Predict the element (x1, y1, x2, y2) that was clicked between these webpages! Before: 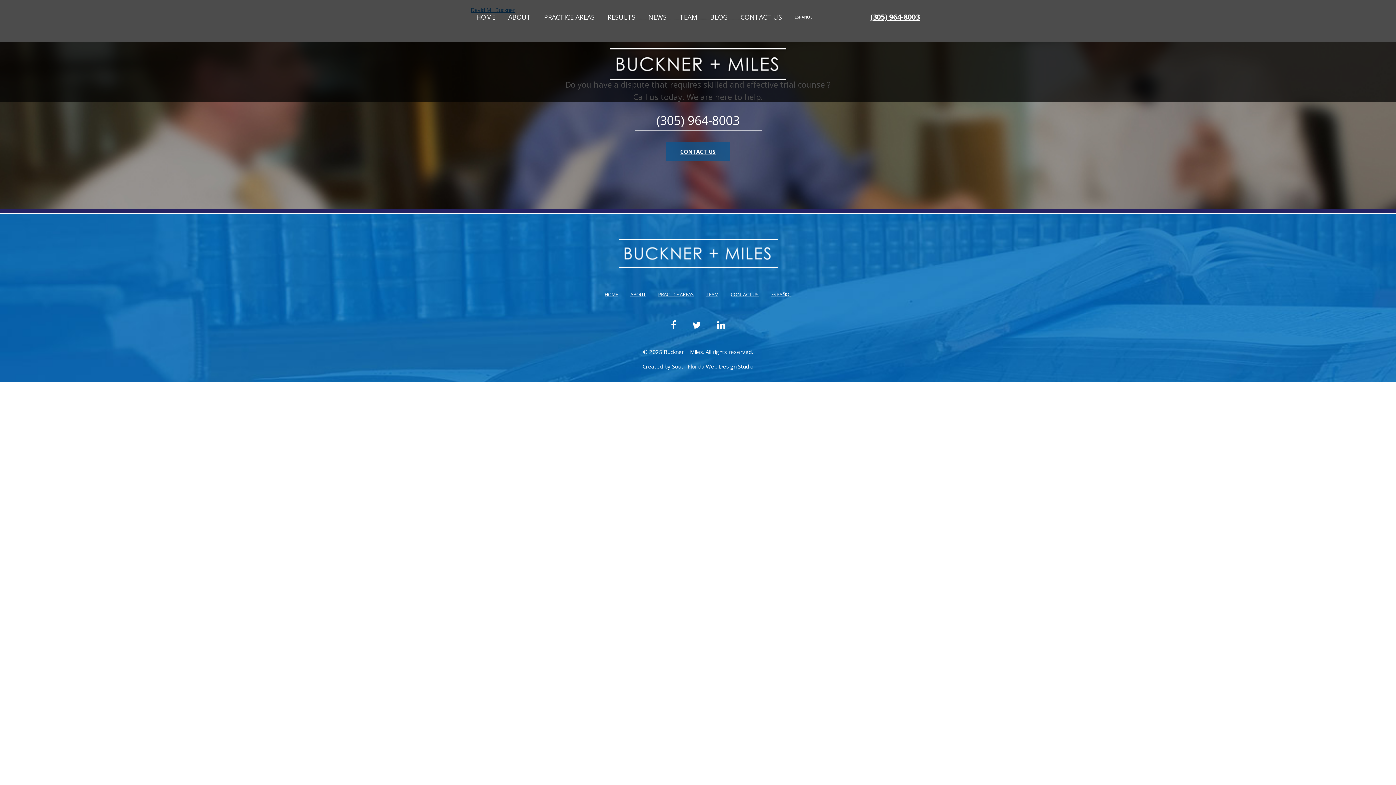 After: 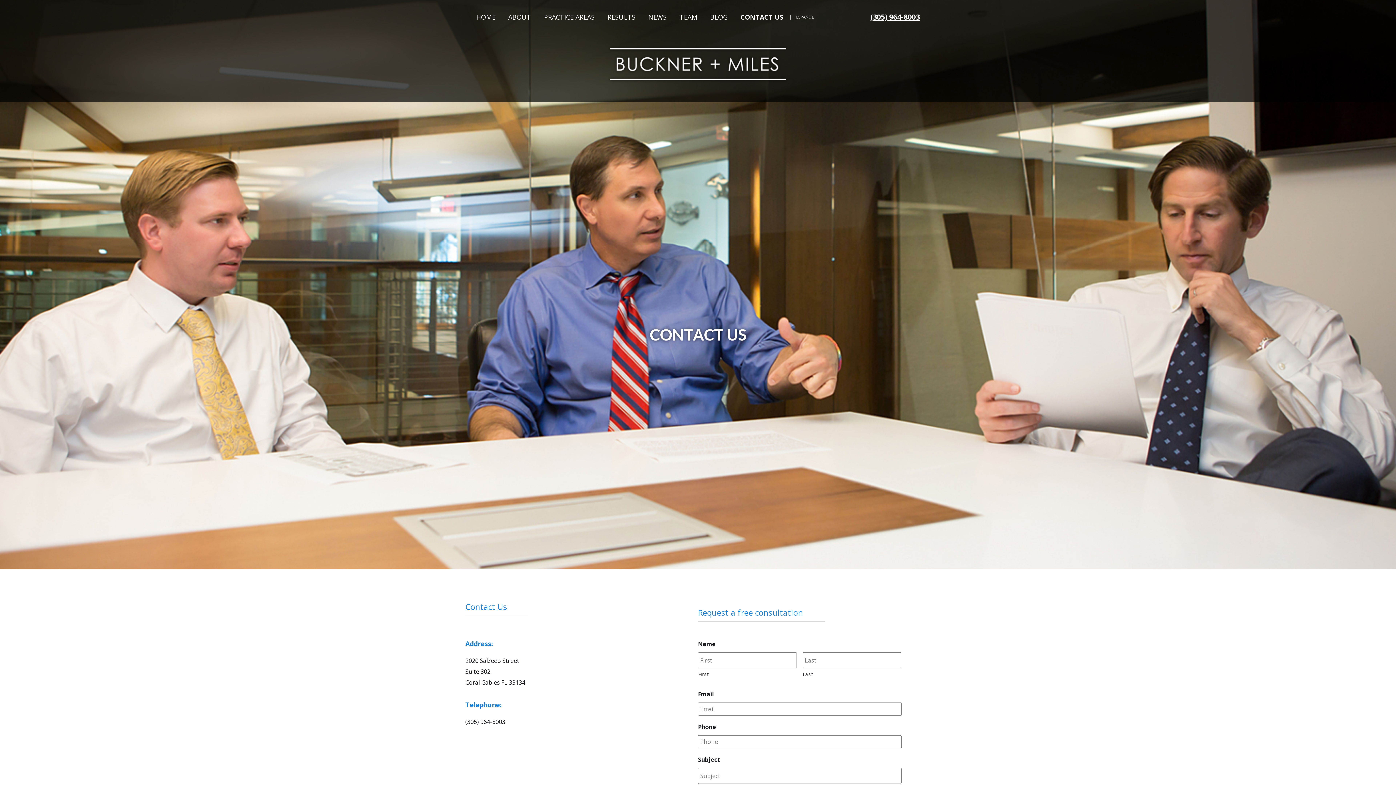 Action: label: CONTACT US bbox: (665, 141, 730, 161)